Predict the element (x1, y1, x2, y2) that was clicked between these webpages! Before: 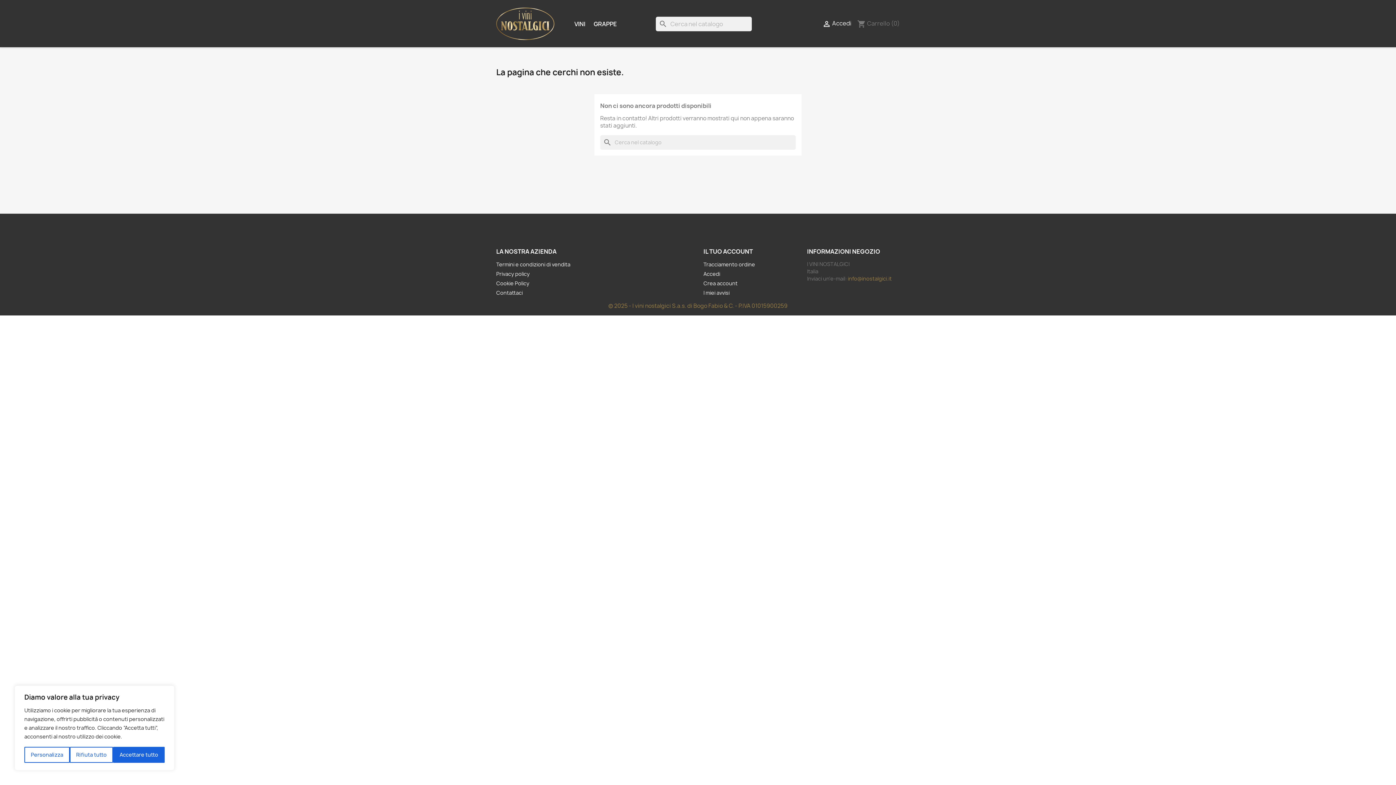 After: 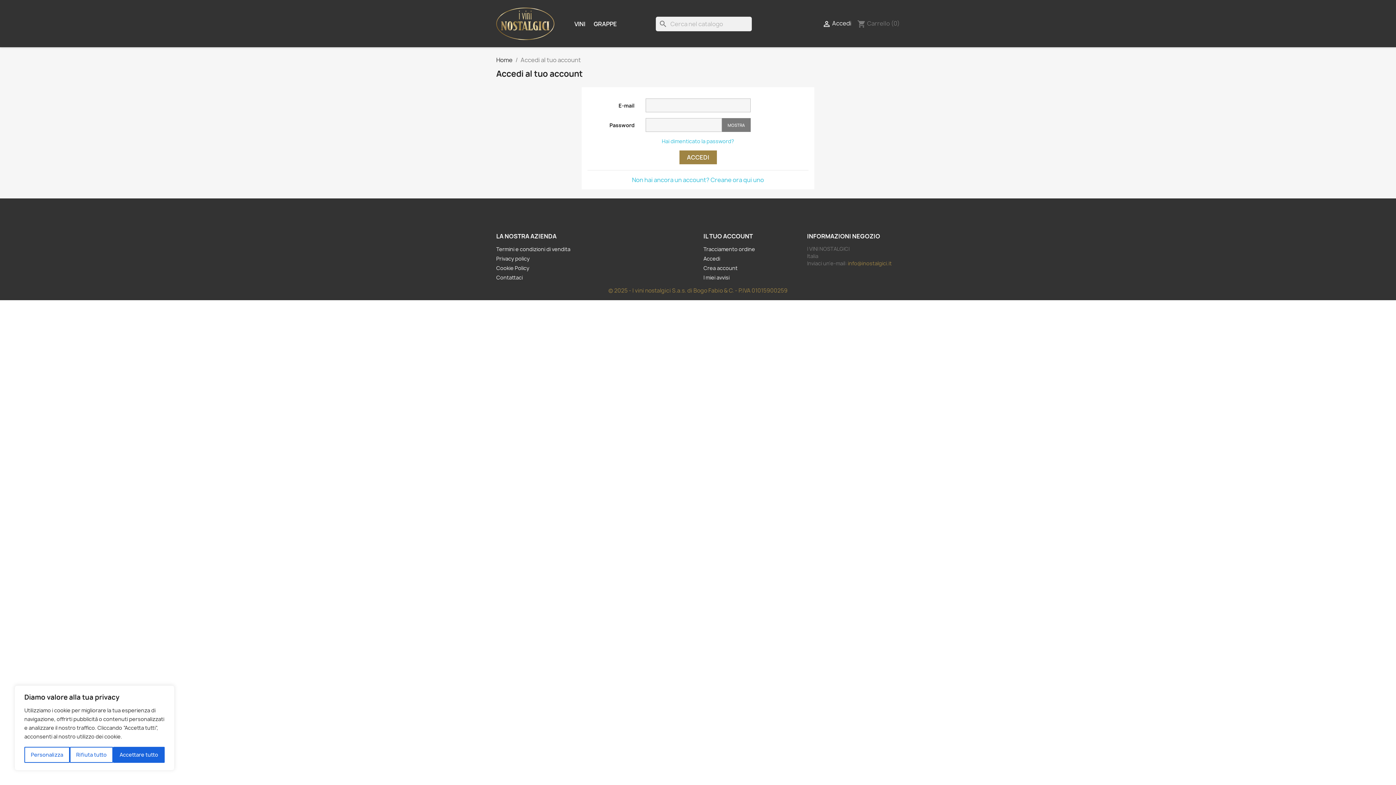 Action: label: IL TUO ACCOUNT bbox: (703, 247, 753, 255)